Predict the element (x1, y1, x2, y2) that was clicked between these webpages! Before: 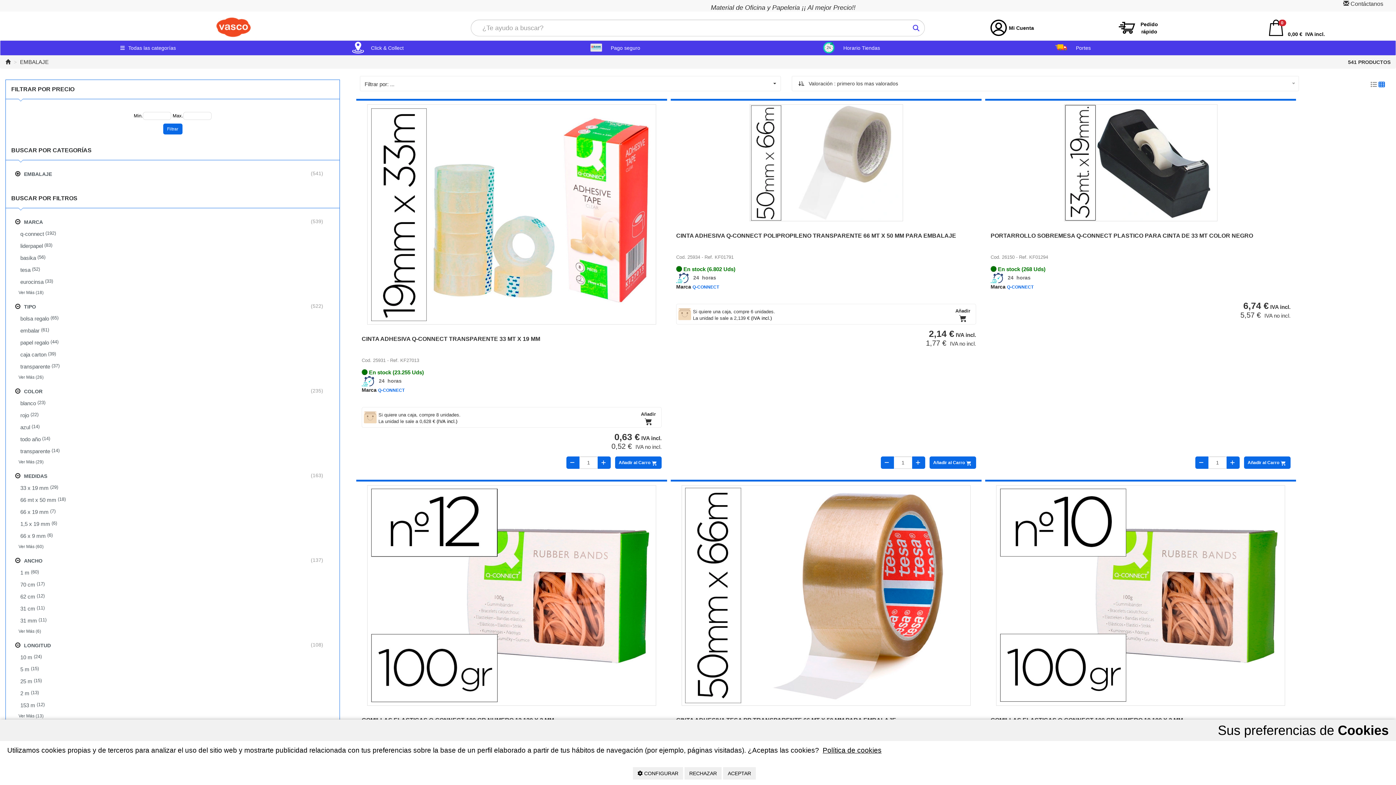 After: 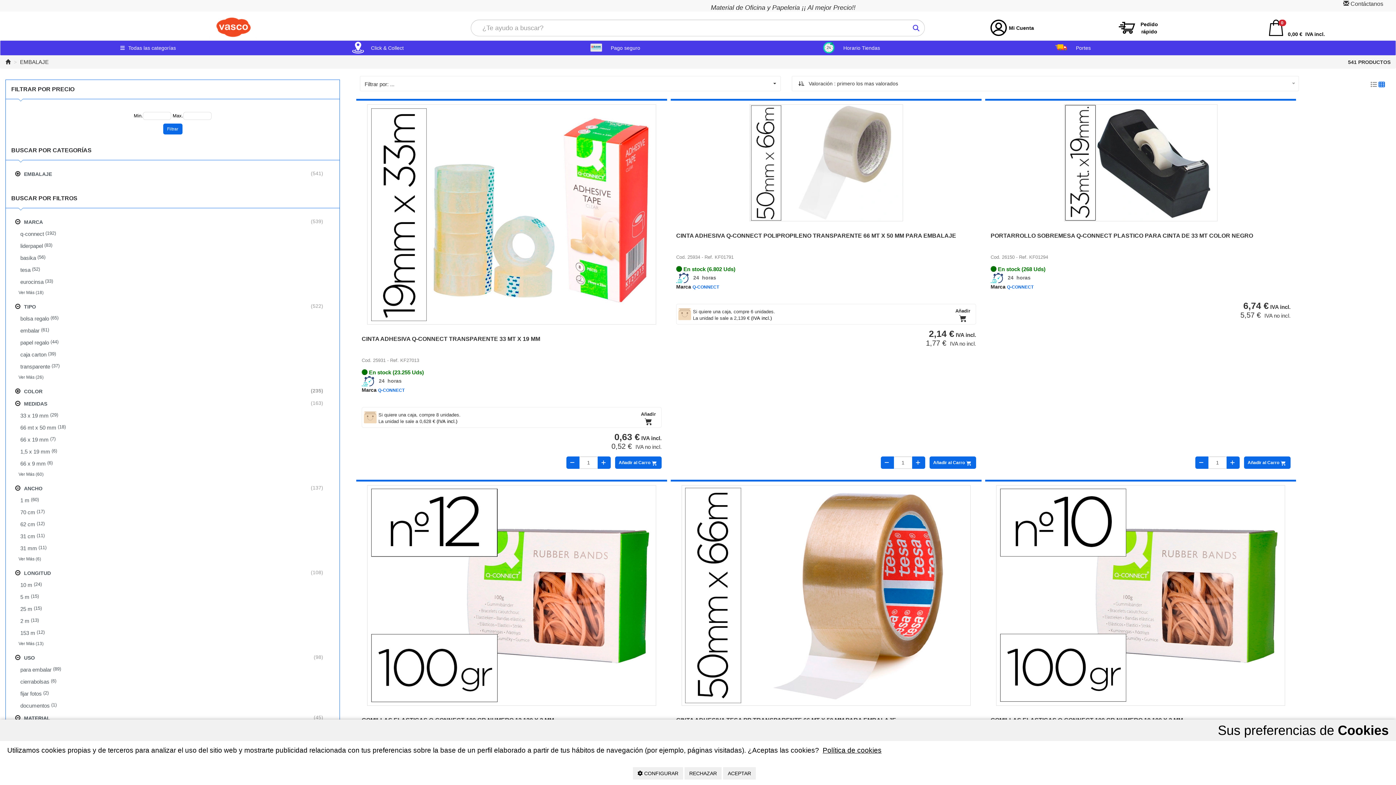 Action: label: COLOR
 (235) bbox: (11, 385, 334, 397)